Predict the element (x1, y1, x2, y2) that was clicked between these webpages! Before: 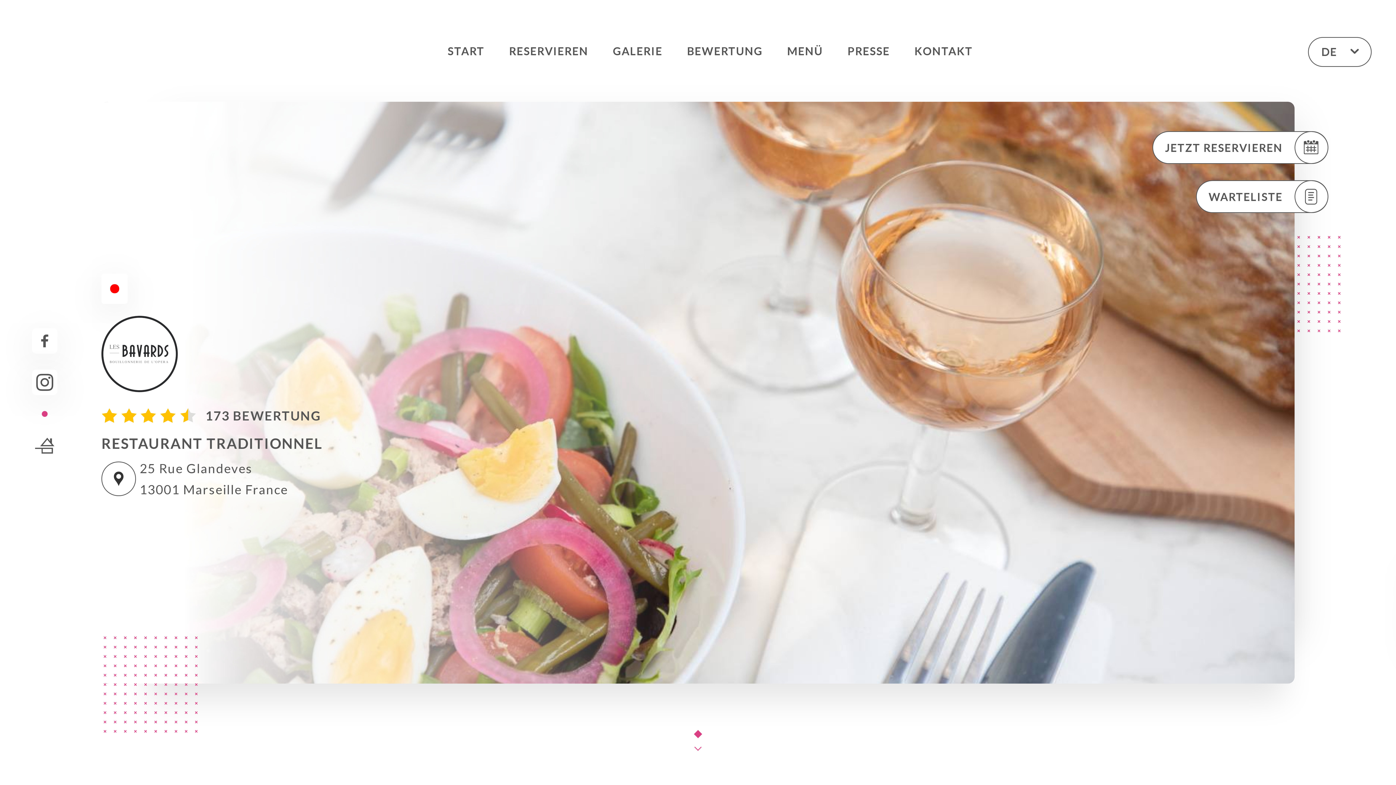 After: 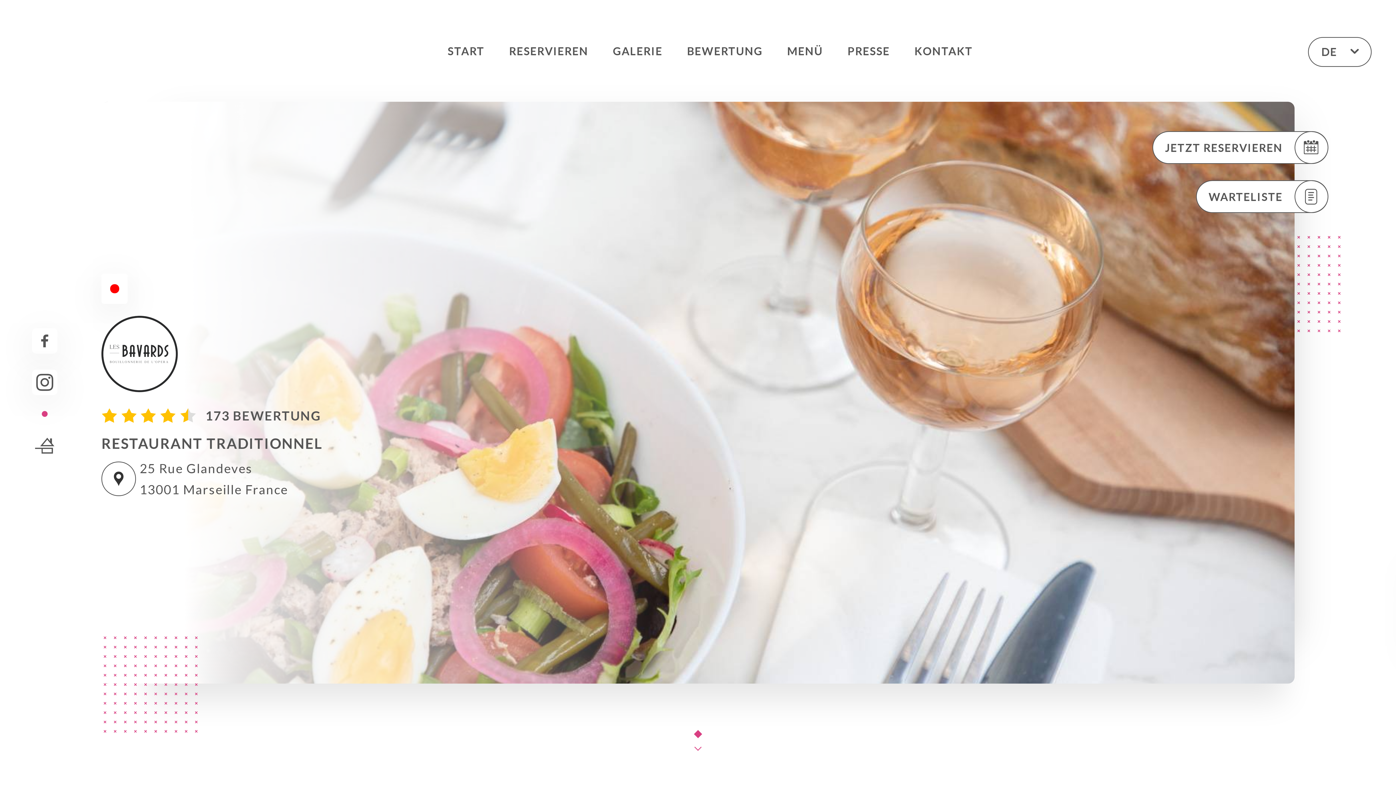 Action: bbox: (447, 38, 484, 64) label: START